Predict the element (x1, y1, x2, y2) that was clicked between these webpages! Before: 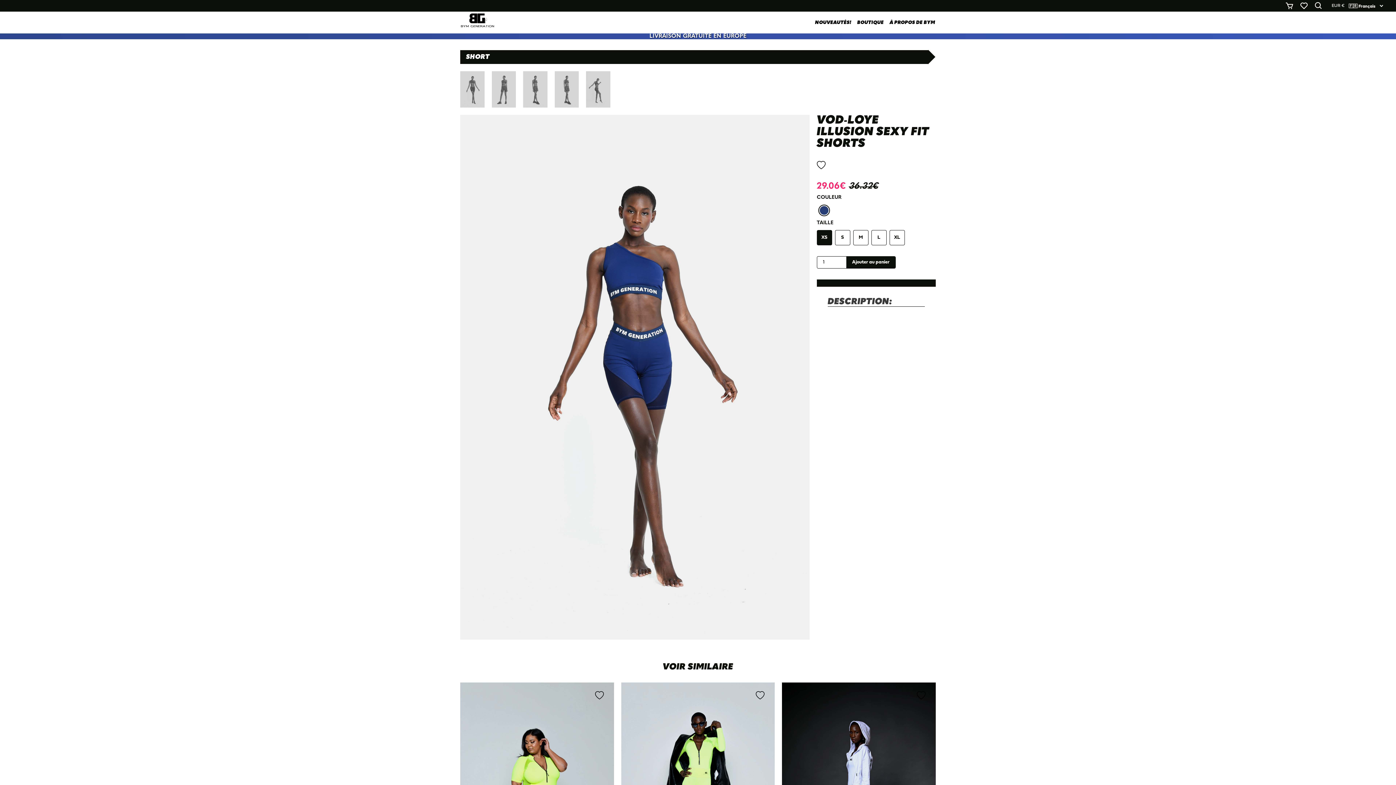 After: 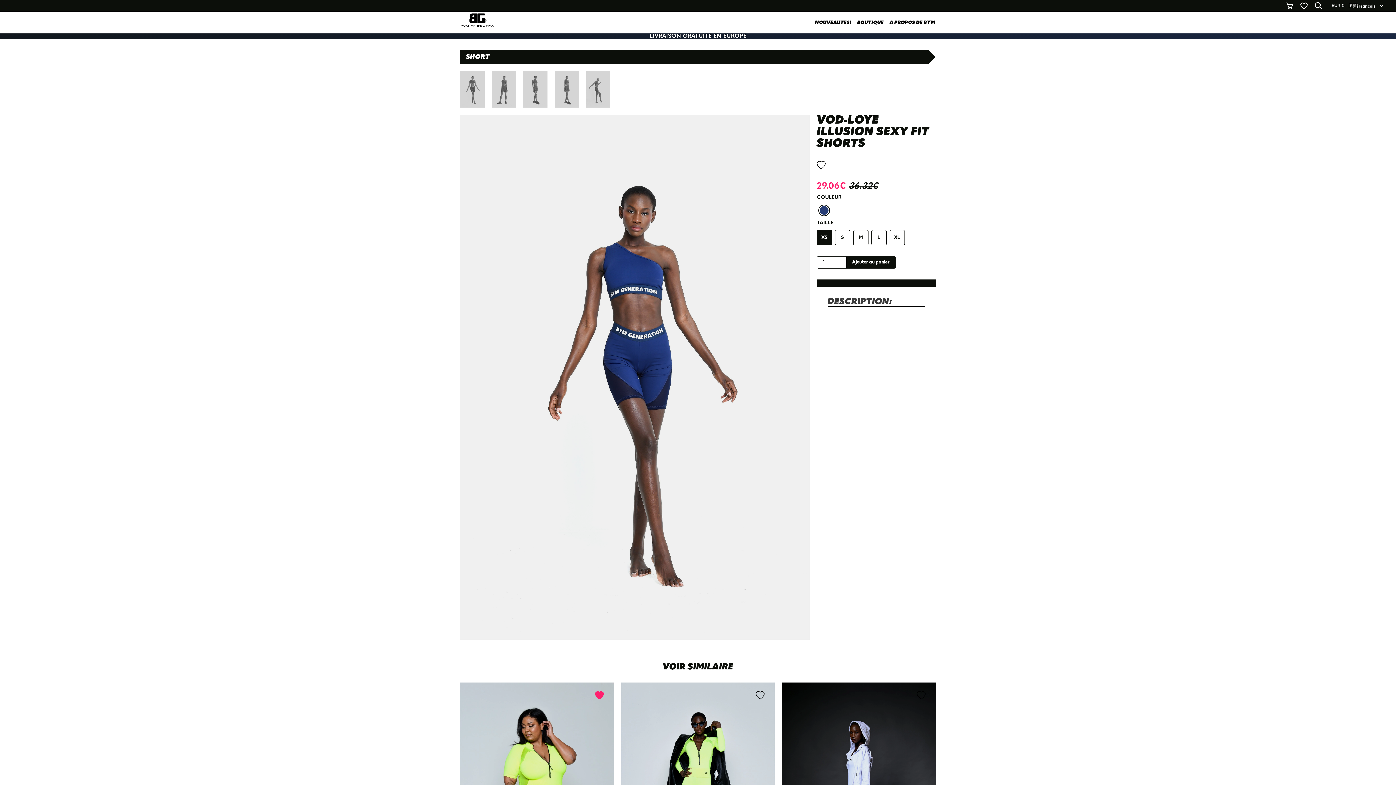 Action: label: Sauvegarder le produit bbox: (595, 690, 606, 701)